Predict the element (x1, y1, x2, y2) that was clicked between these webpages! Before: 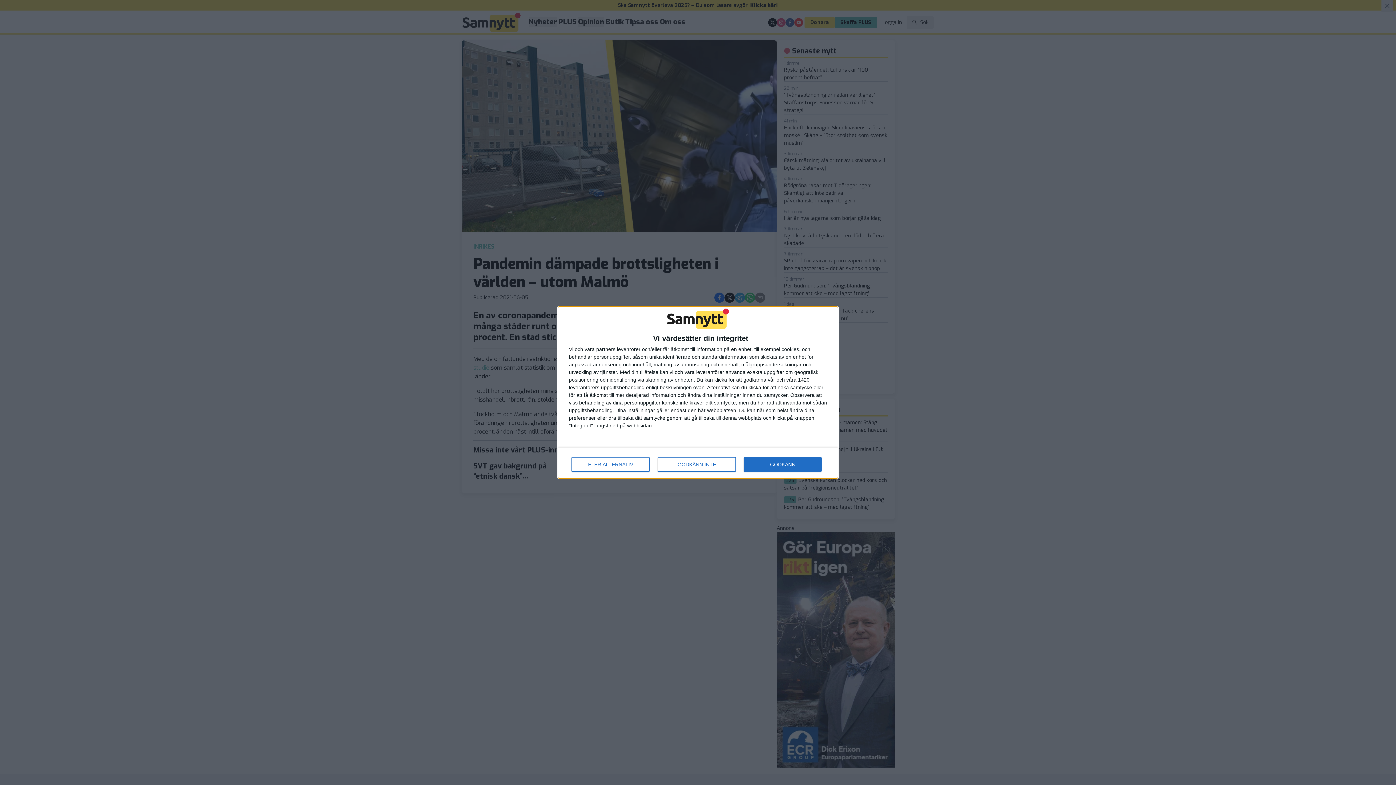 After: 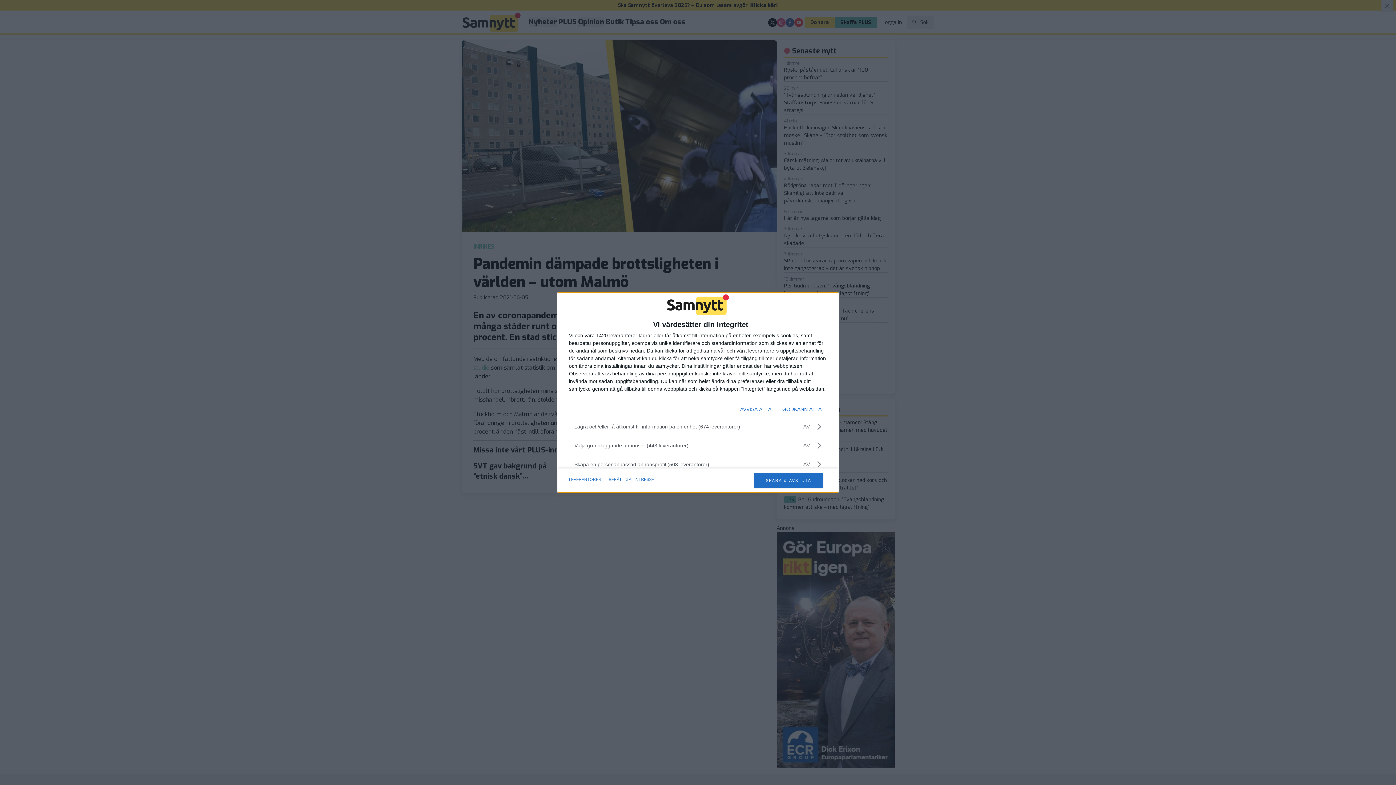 Action: bbox: (571, 457, 649, 472) label: FLER ALTERNATIV